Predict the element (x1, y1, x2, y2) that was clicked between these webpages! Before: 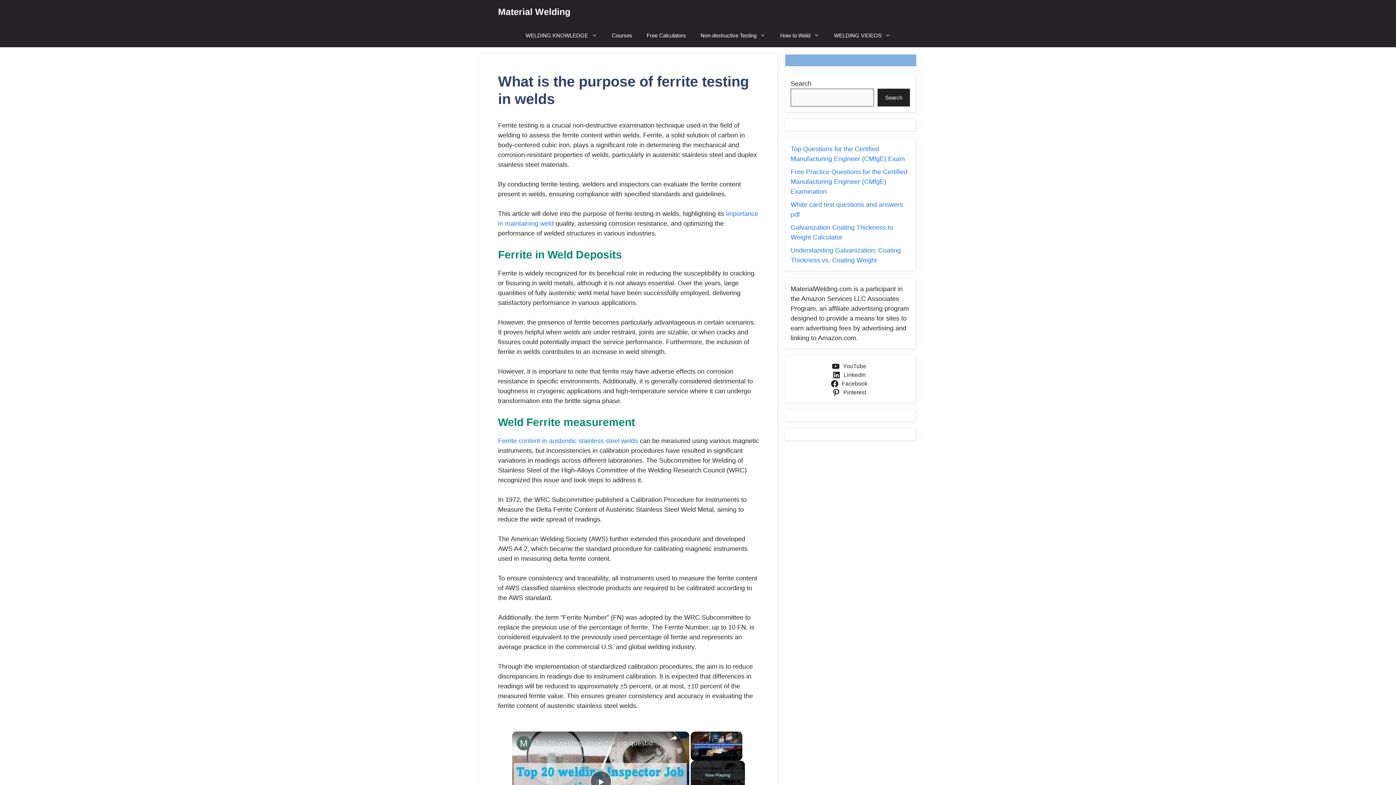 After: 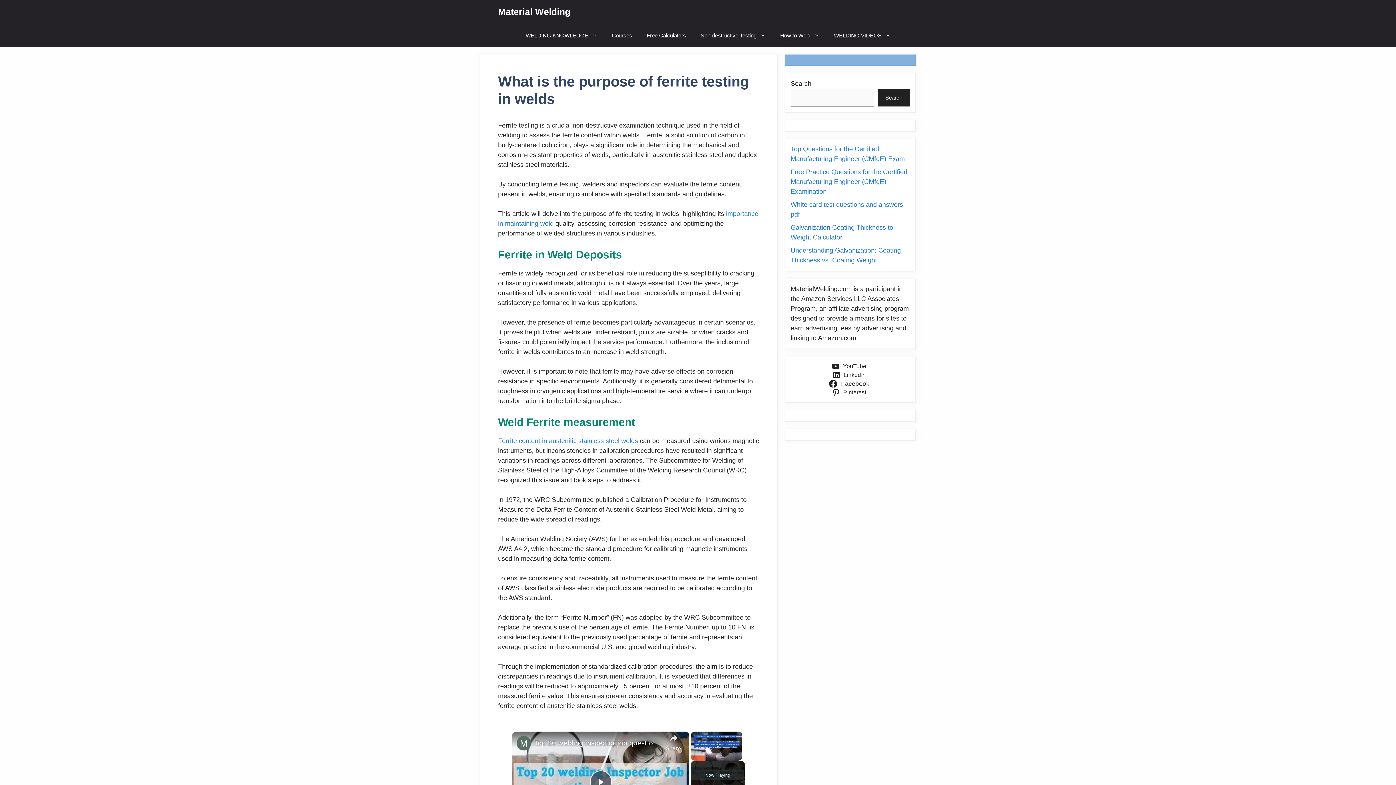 Action: label: Facebook bbox: (830, 379, 870, 388)